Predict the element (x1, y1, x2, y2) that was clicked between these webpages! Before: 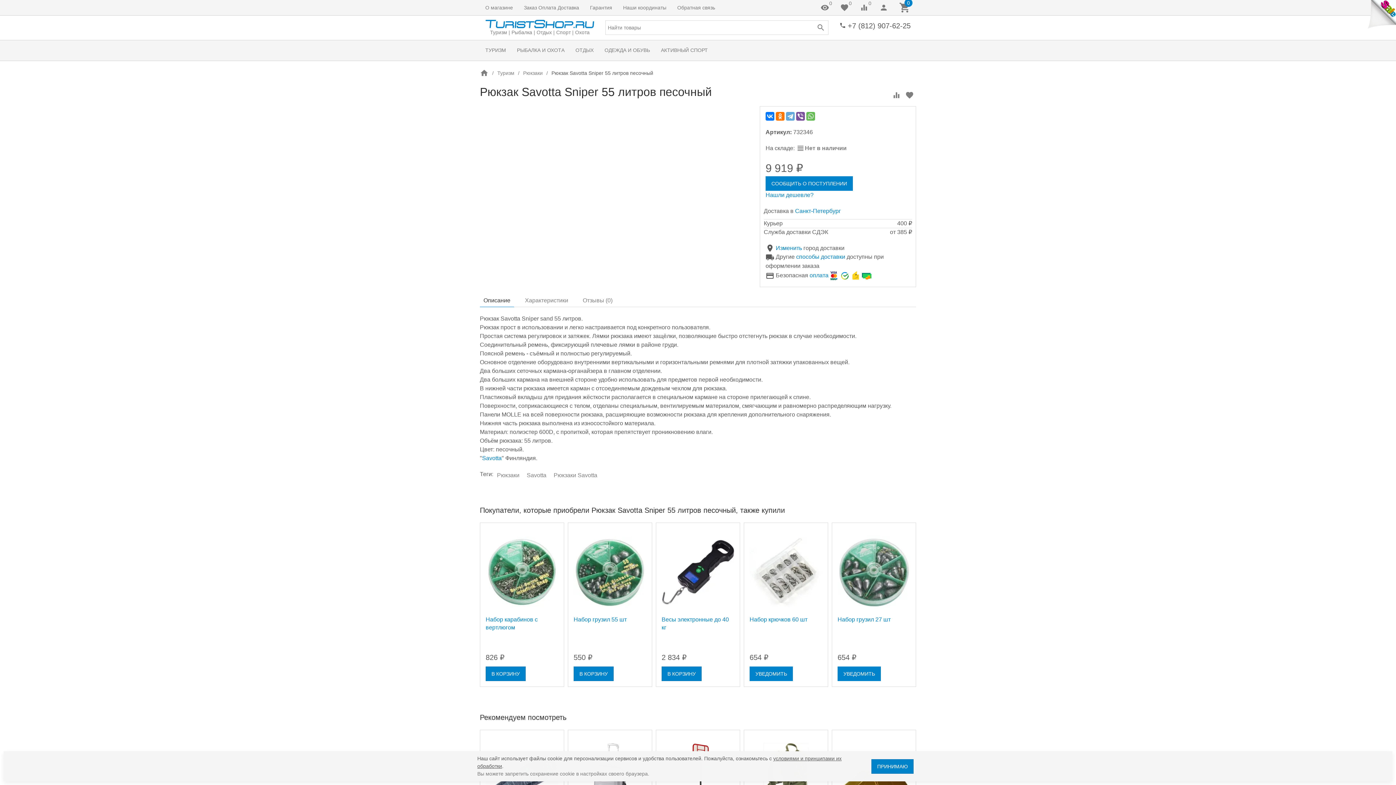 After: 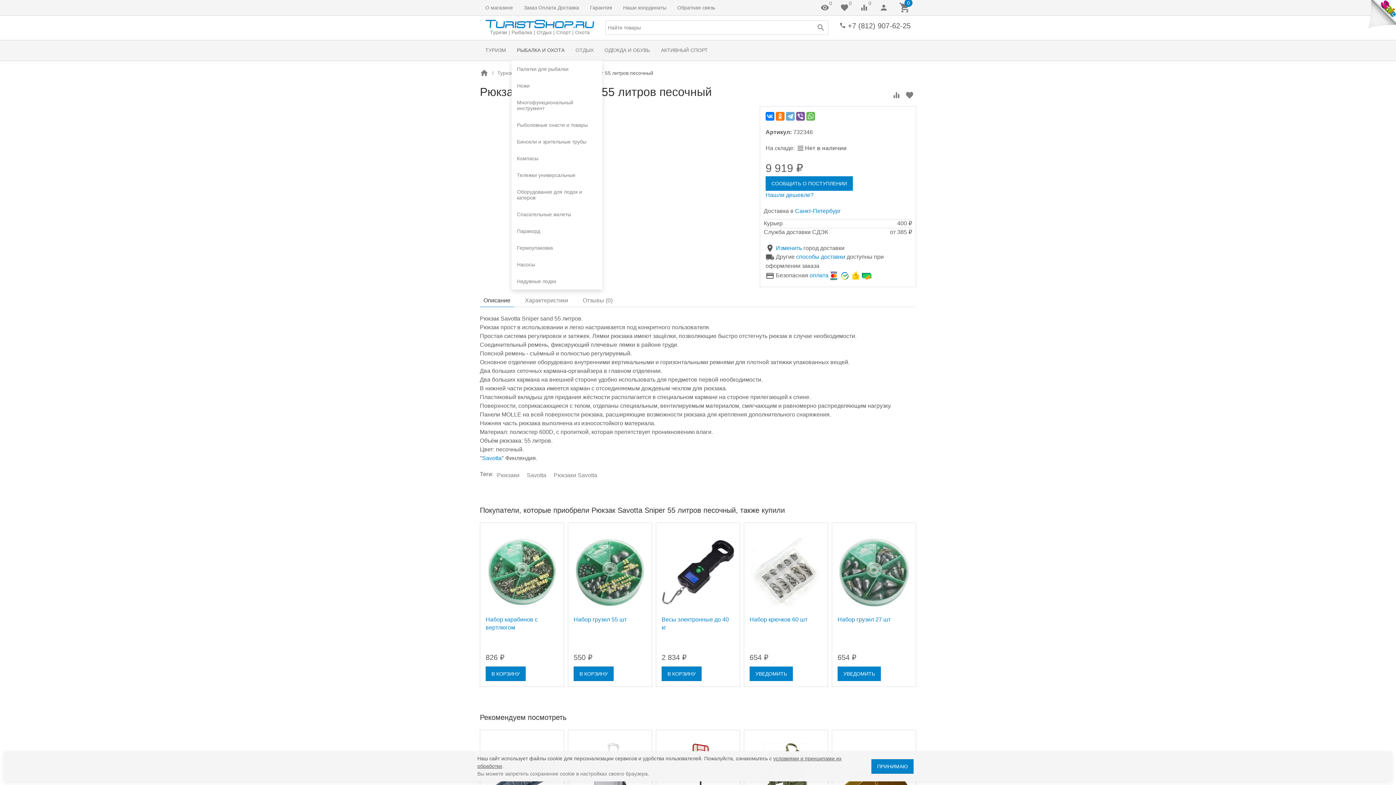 Action: bbox: (511, 40, 570, 60) label: РЫБАЛКА И ОХОТА